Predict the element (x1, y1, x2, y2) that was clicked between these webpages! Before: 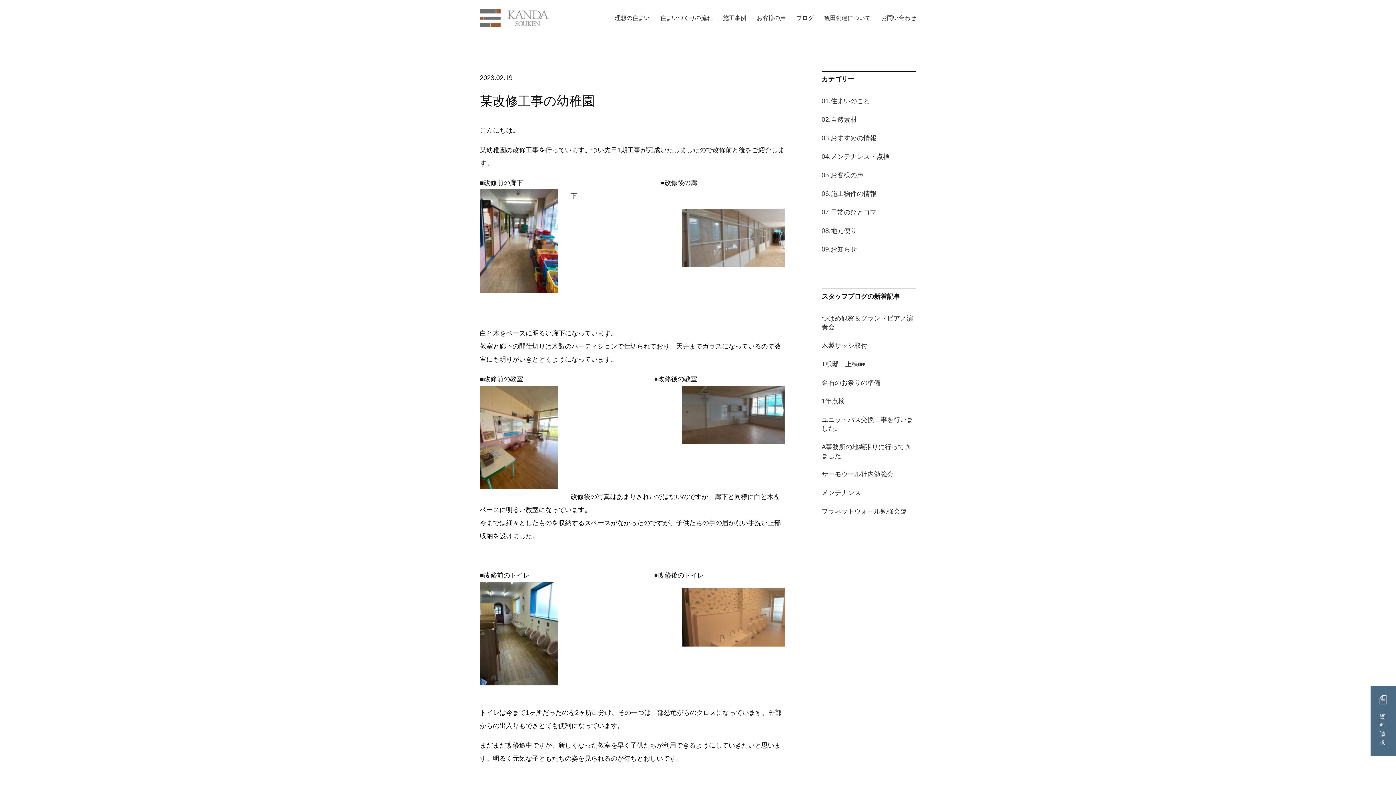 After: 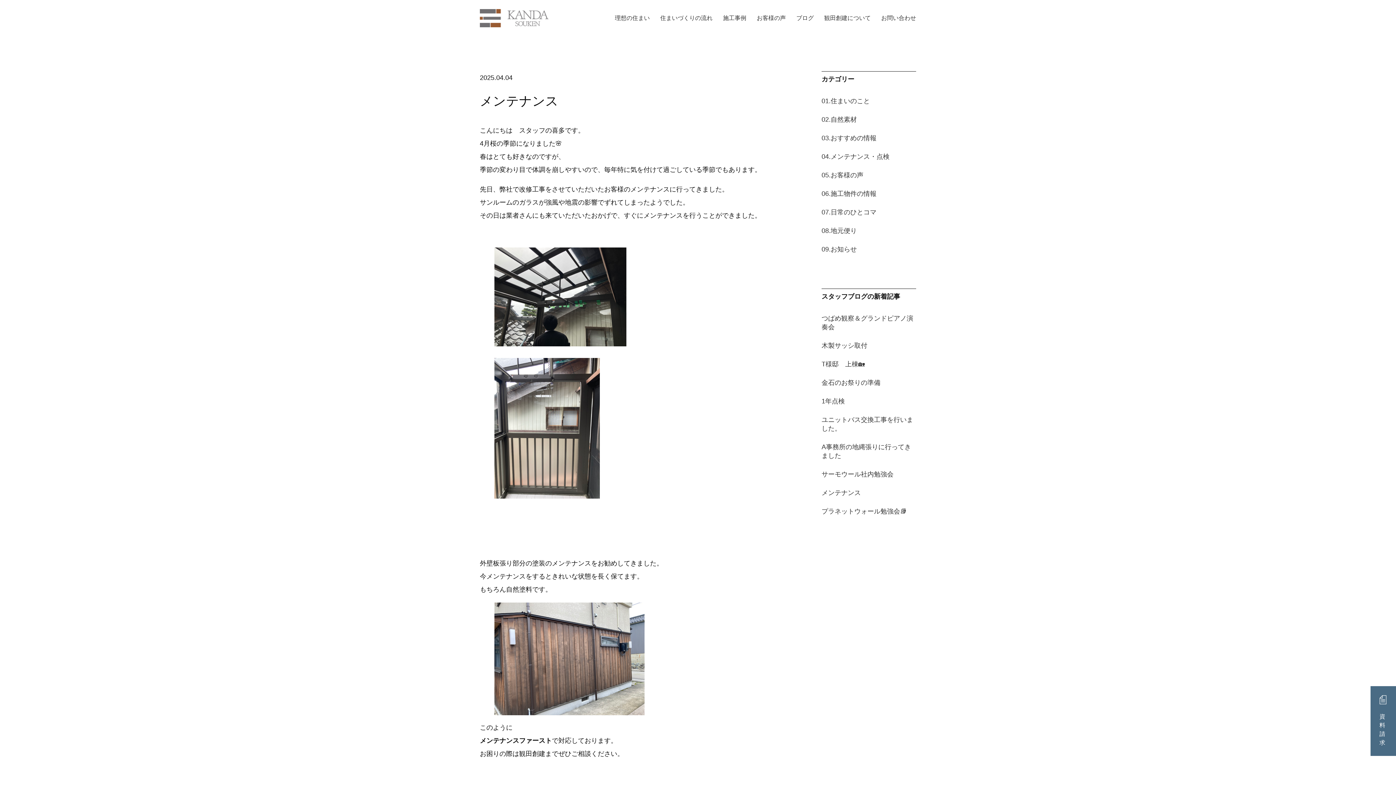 Action: bbox: (821, 489, 861, 496) label: メンテナンス